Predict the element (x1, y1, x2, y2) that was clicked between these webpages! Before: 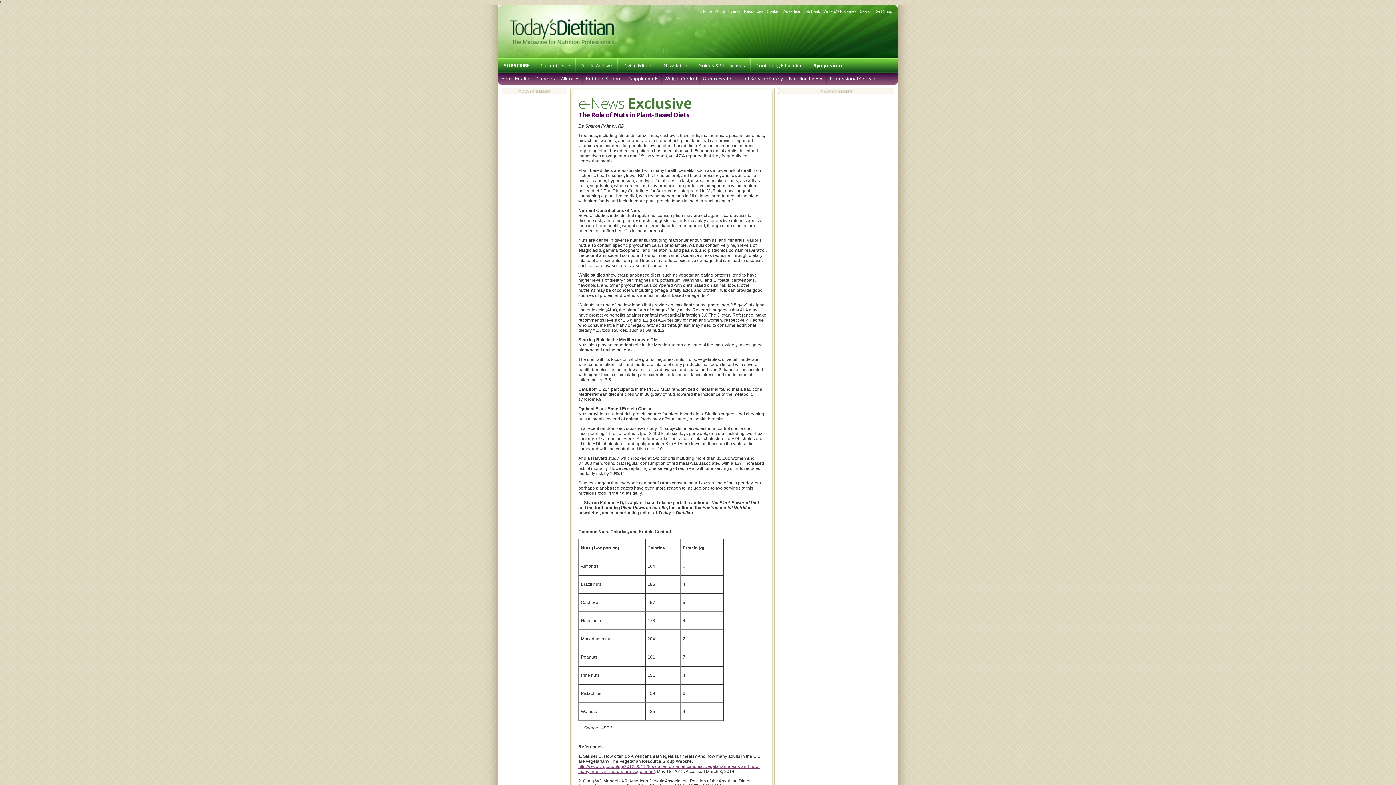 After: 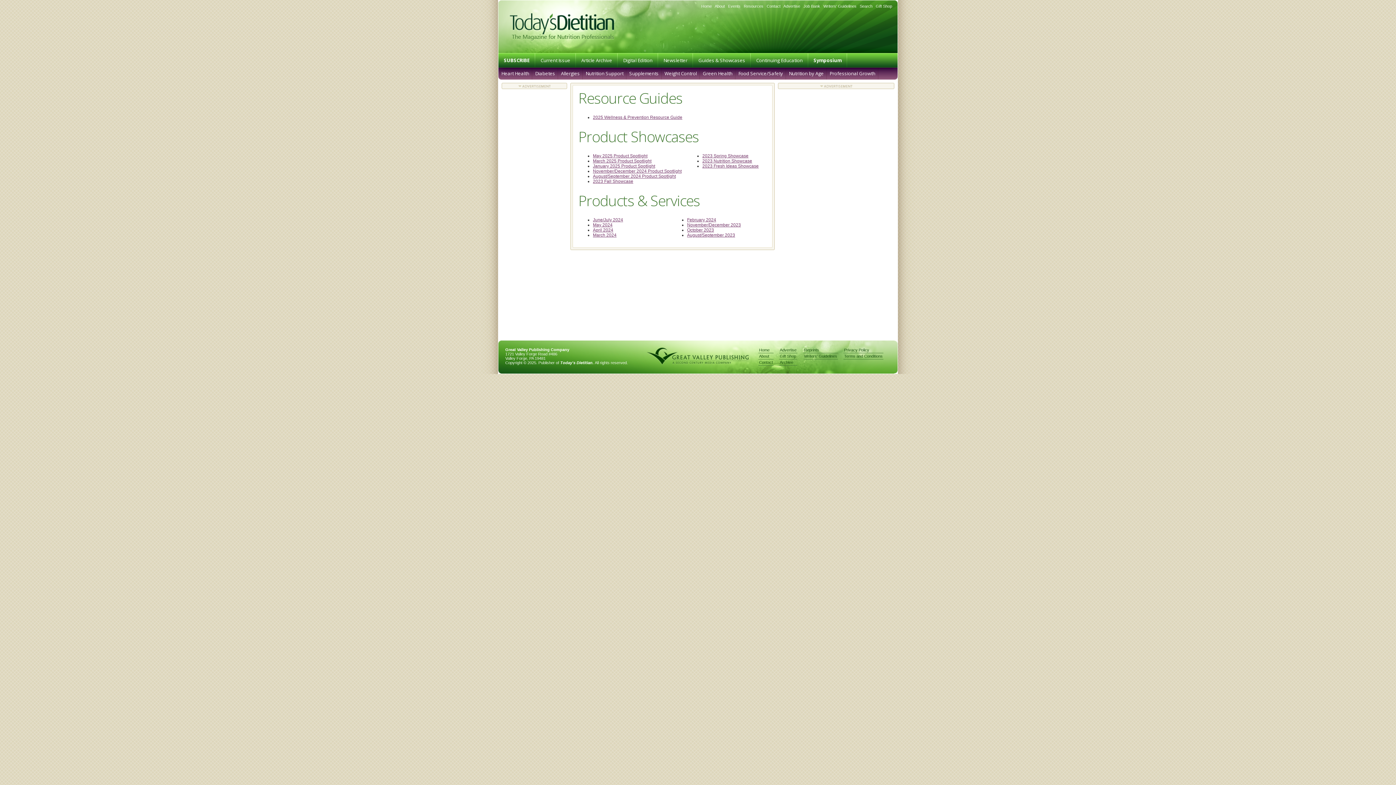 Action: label: Guides & Showcases bbox: (693, 58, 750, 72)